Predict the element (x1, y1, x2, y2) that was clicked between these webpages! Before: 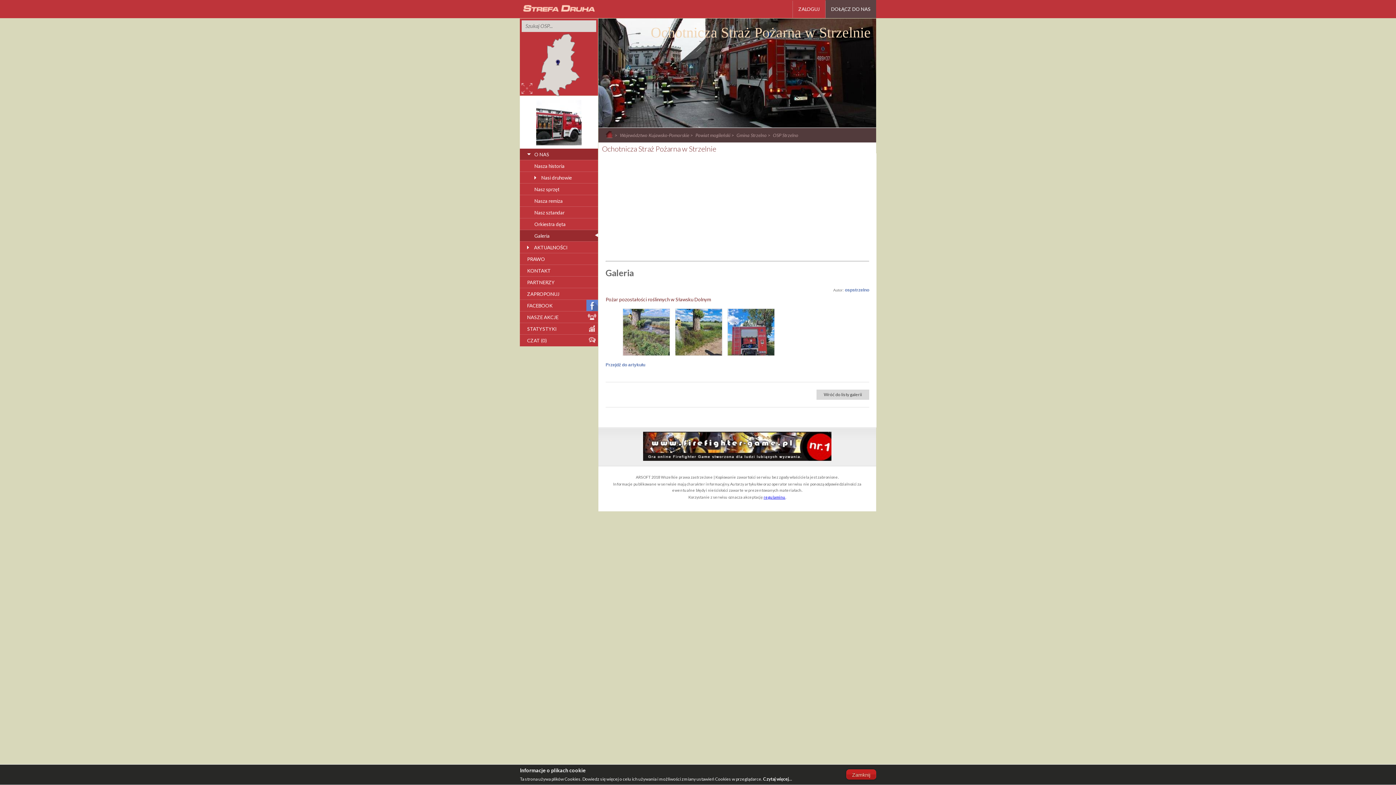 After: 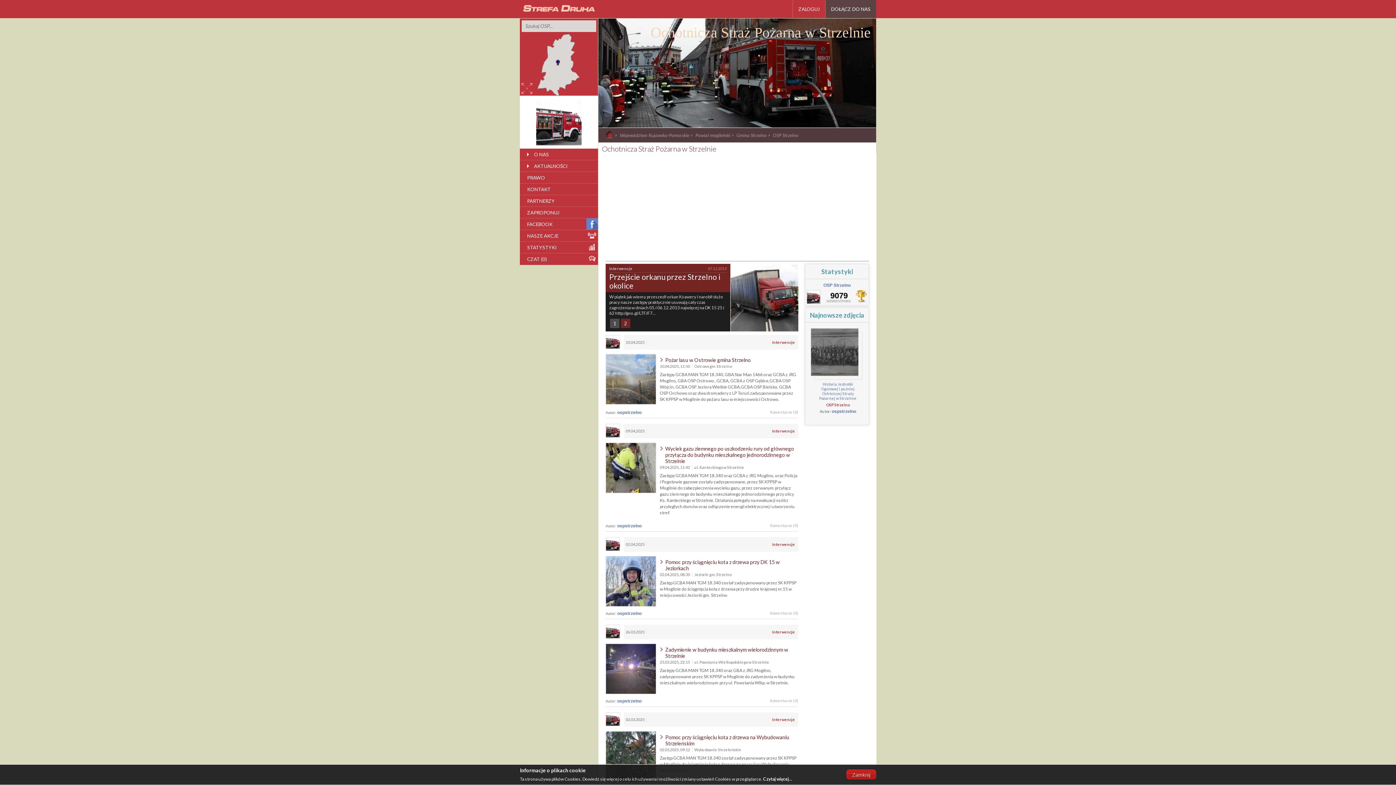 Action: label: Ochotnicza Straż Pożarna w Strzelnie bbox: (602, 144, 716, 153)